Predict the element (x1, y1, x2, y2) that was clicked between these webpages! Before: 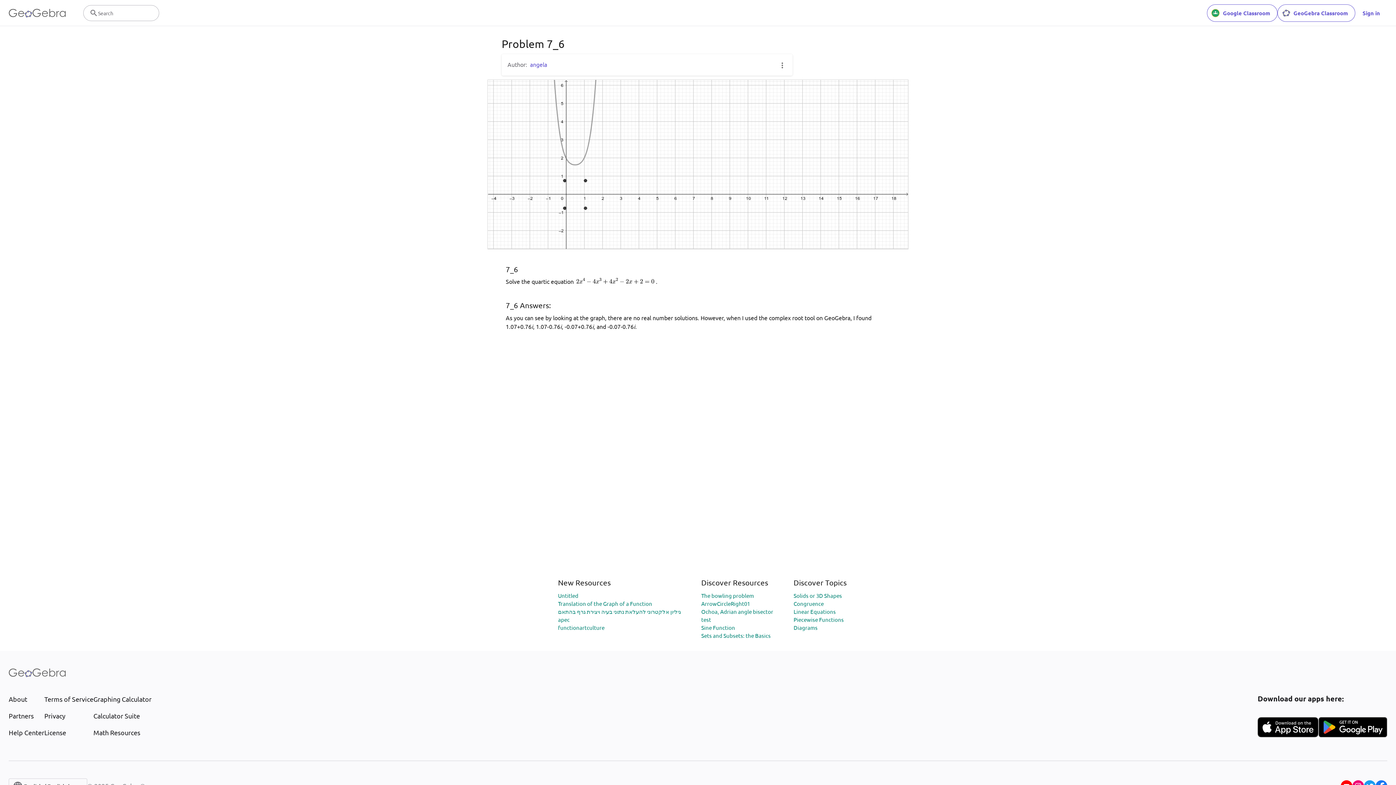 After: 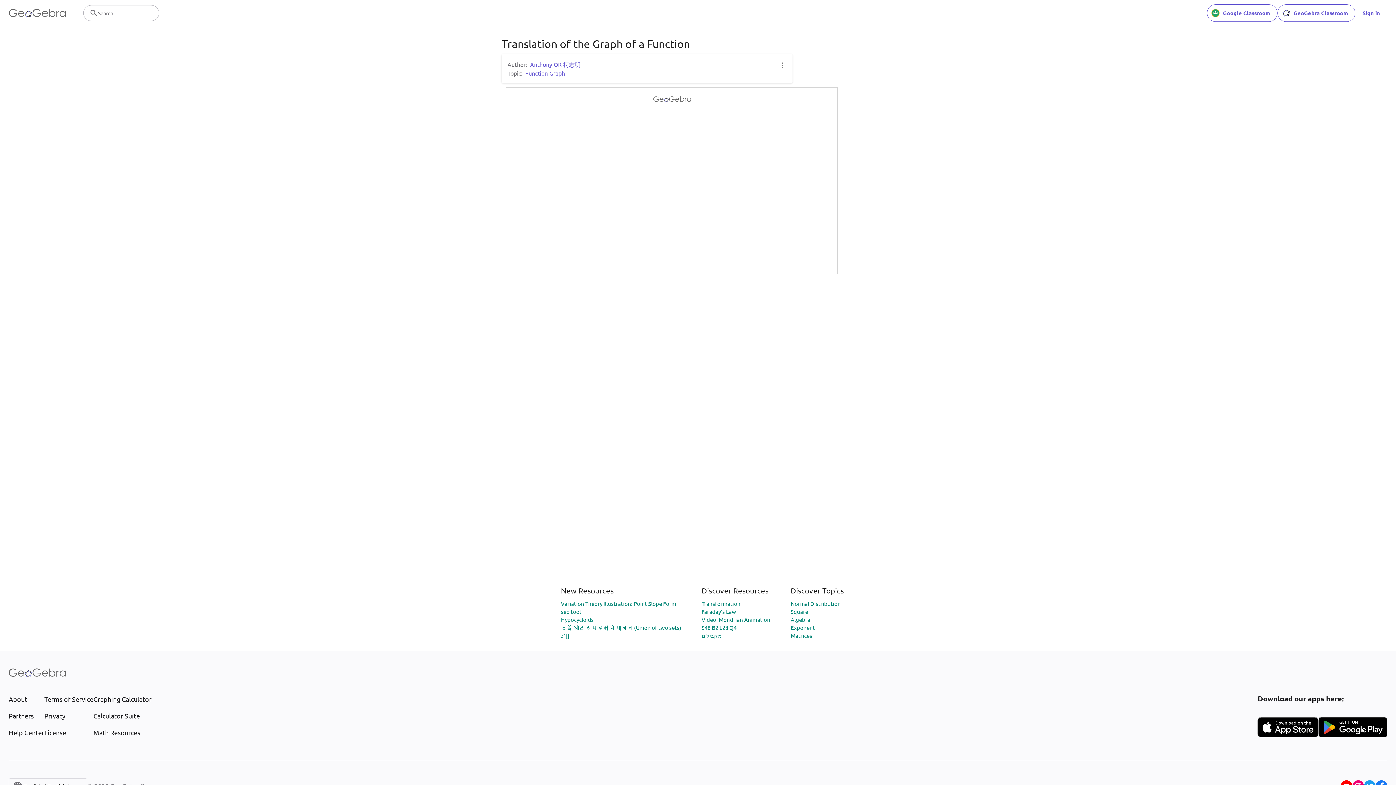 Action: bbox: (558, 600, 652, 607) label: Translation of the Graph of a Function